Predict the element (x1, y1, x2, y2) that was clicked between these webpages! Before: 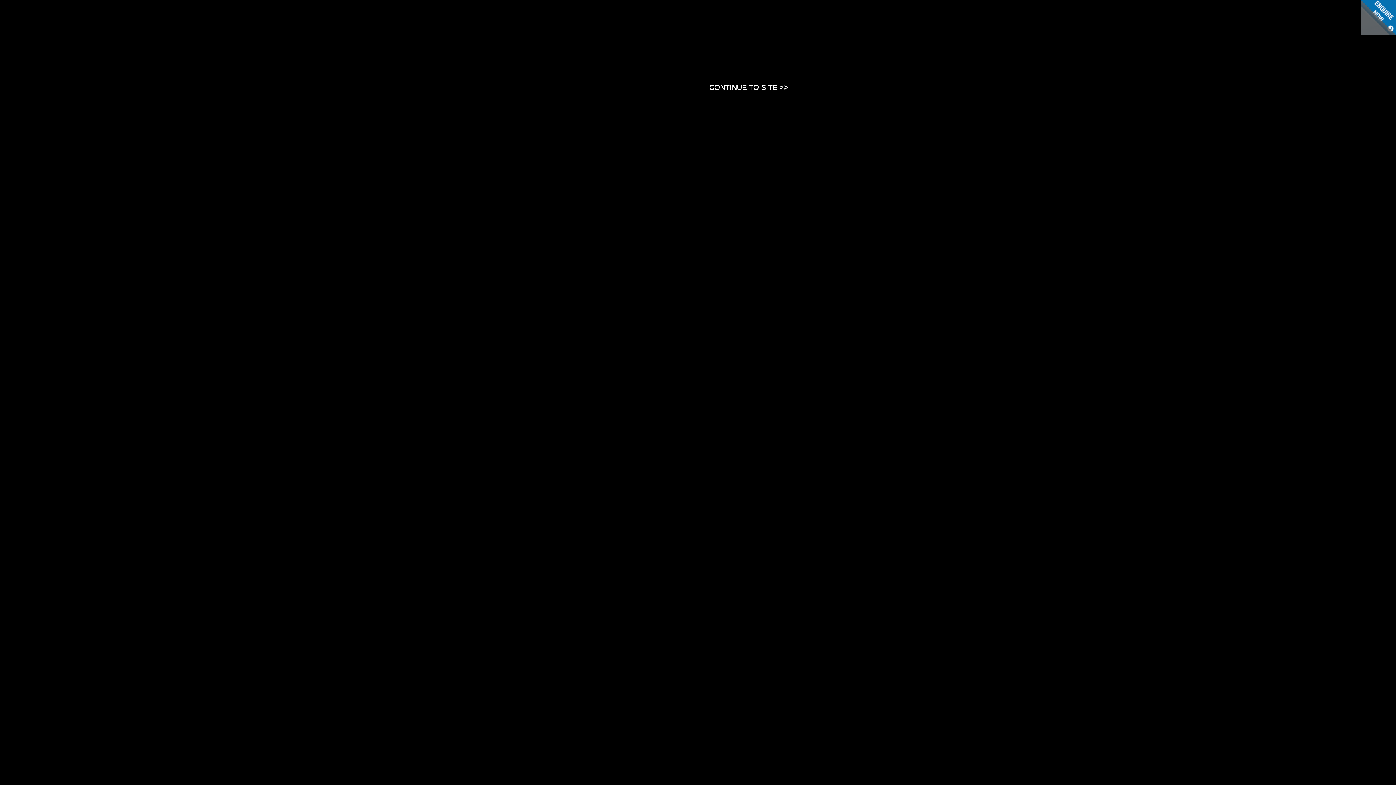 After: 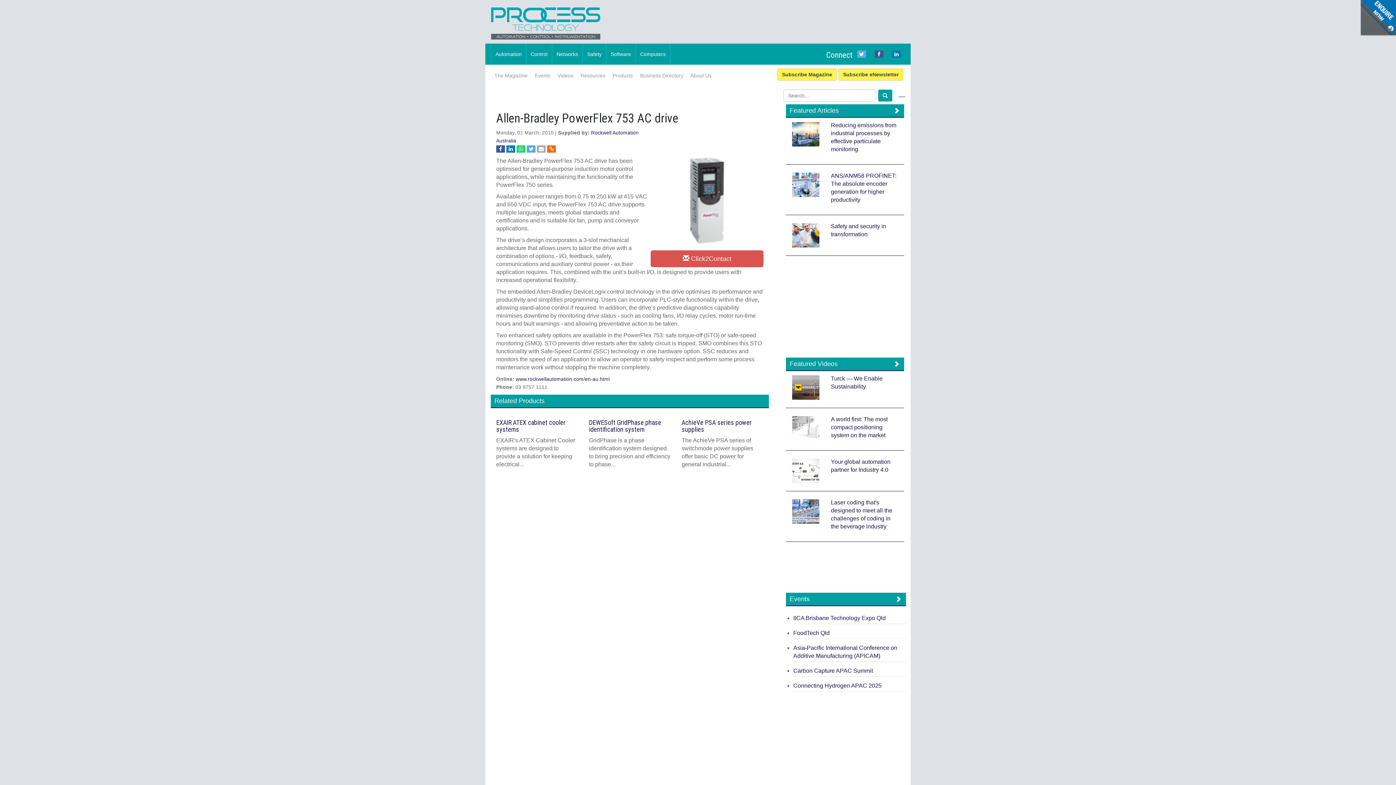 Action: label: Close bbox: (709, 83, 788, 90)